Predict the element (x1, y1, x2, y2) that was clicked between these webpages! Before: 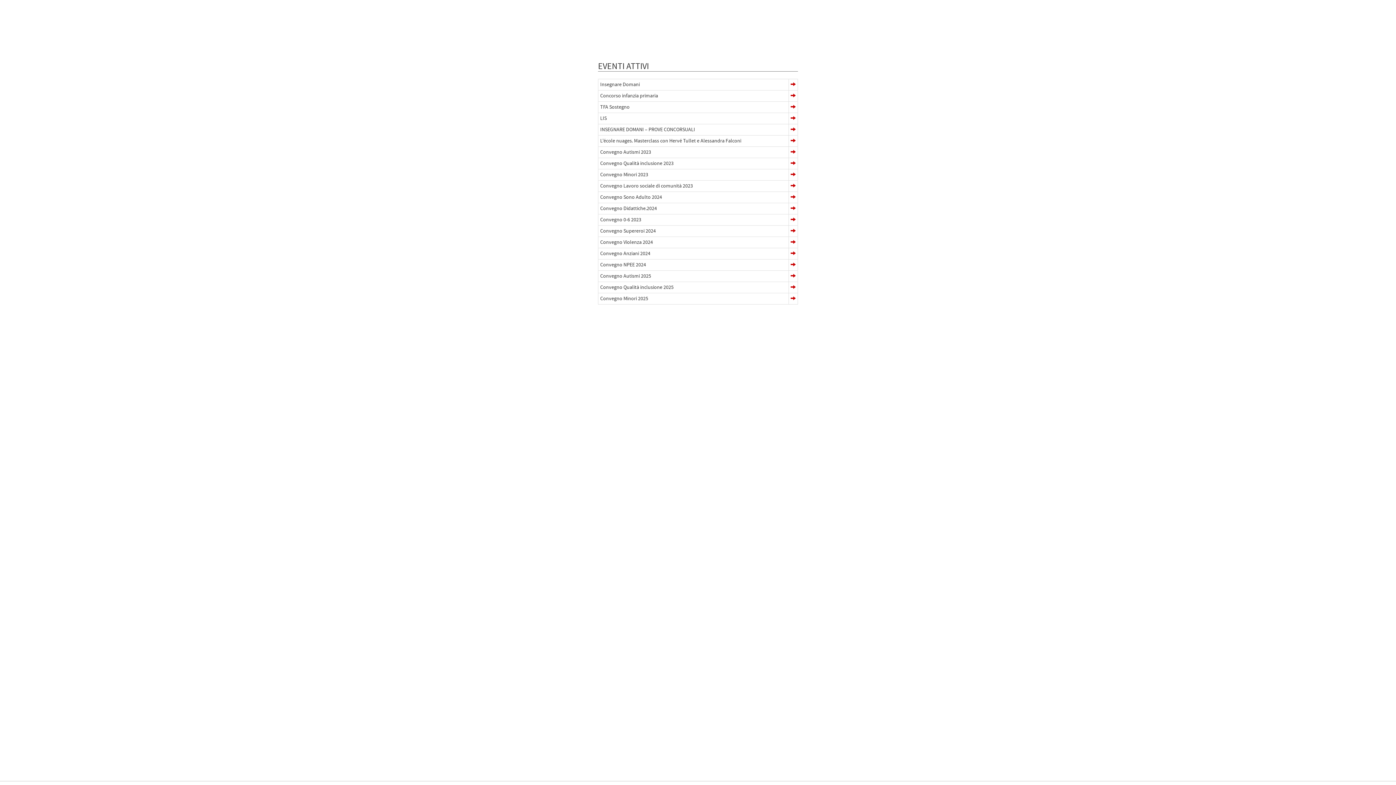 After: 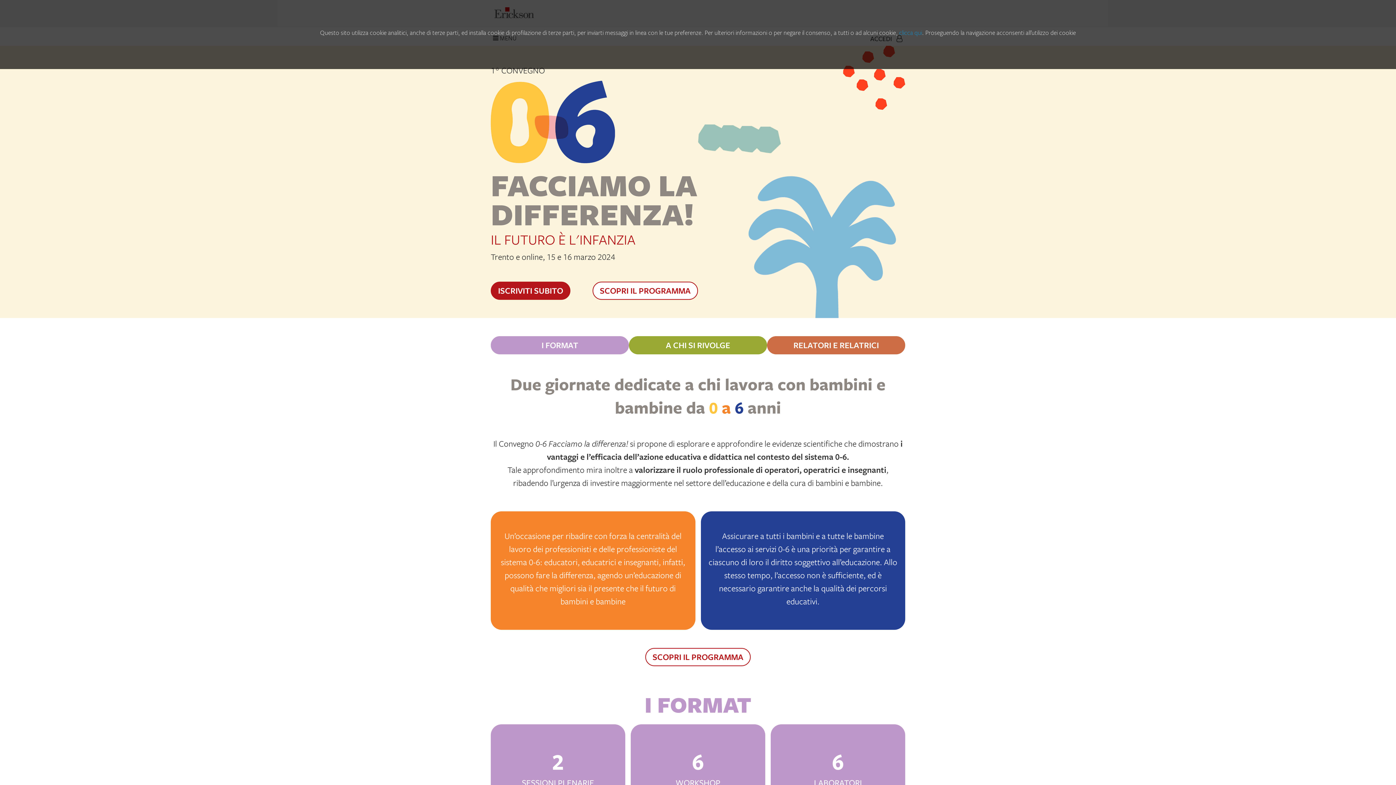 Action: bbox: (790, 216, 796, 223)